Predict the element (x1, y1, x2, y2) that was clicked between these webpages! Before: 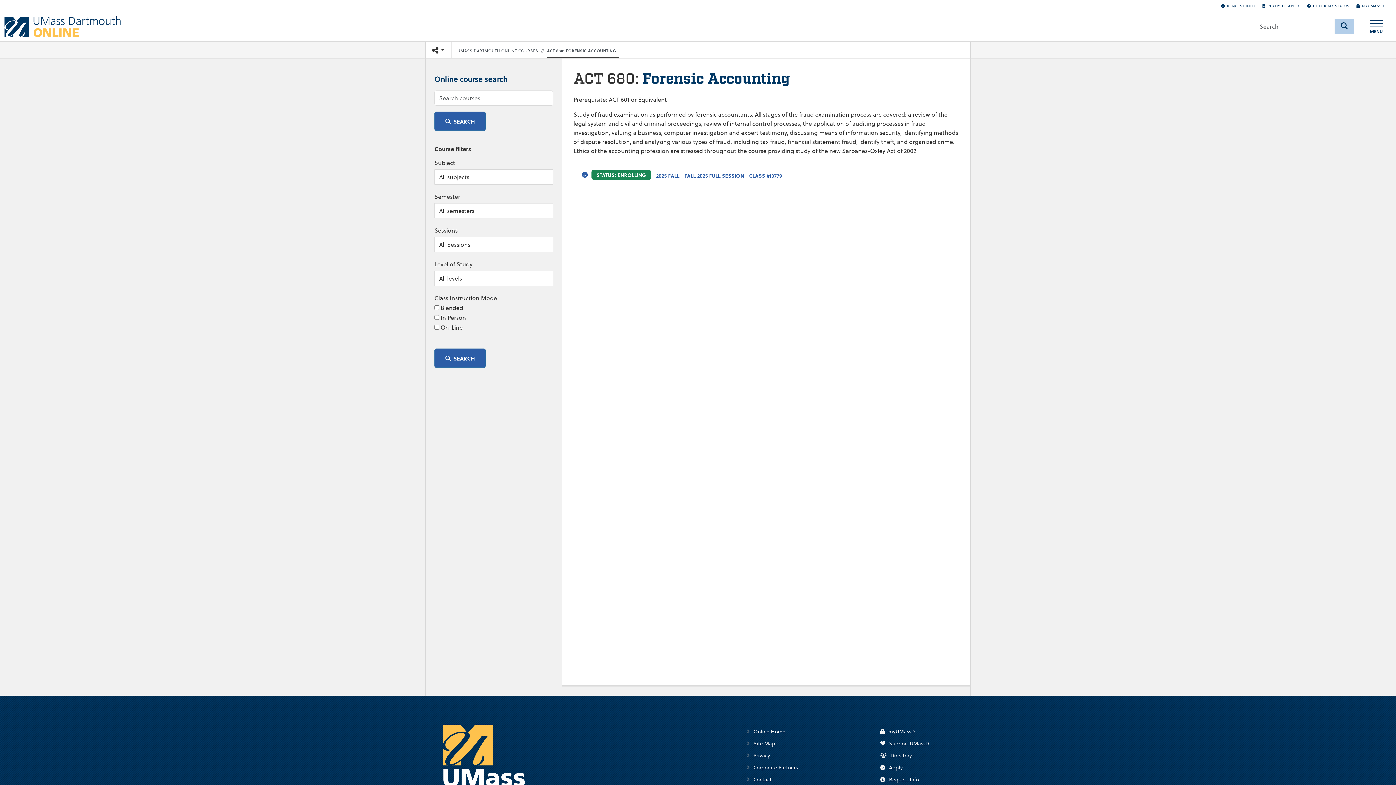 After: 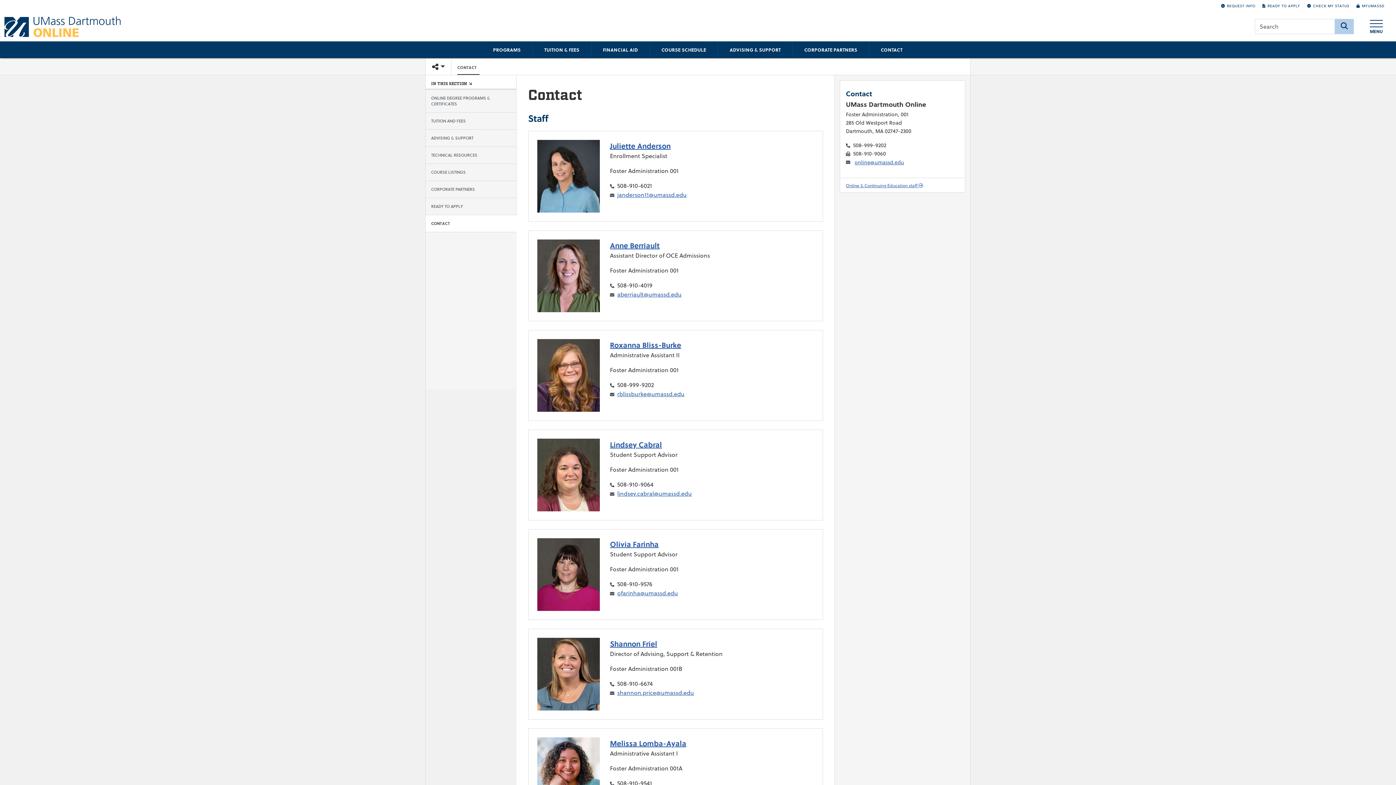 Action: bbox: (753, 776, 771, 783) label: Contact